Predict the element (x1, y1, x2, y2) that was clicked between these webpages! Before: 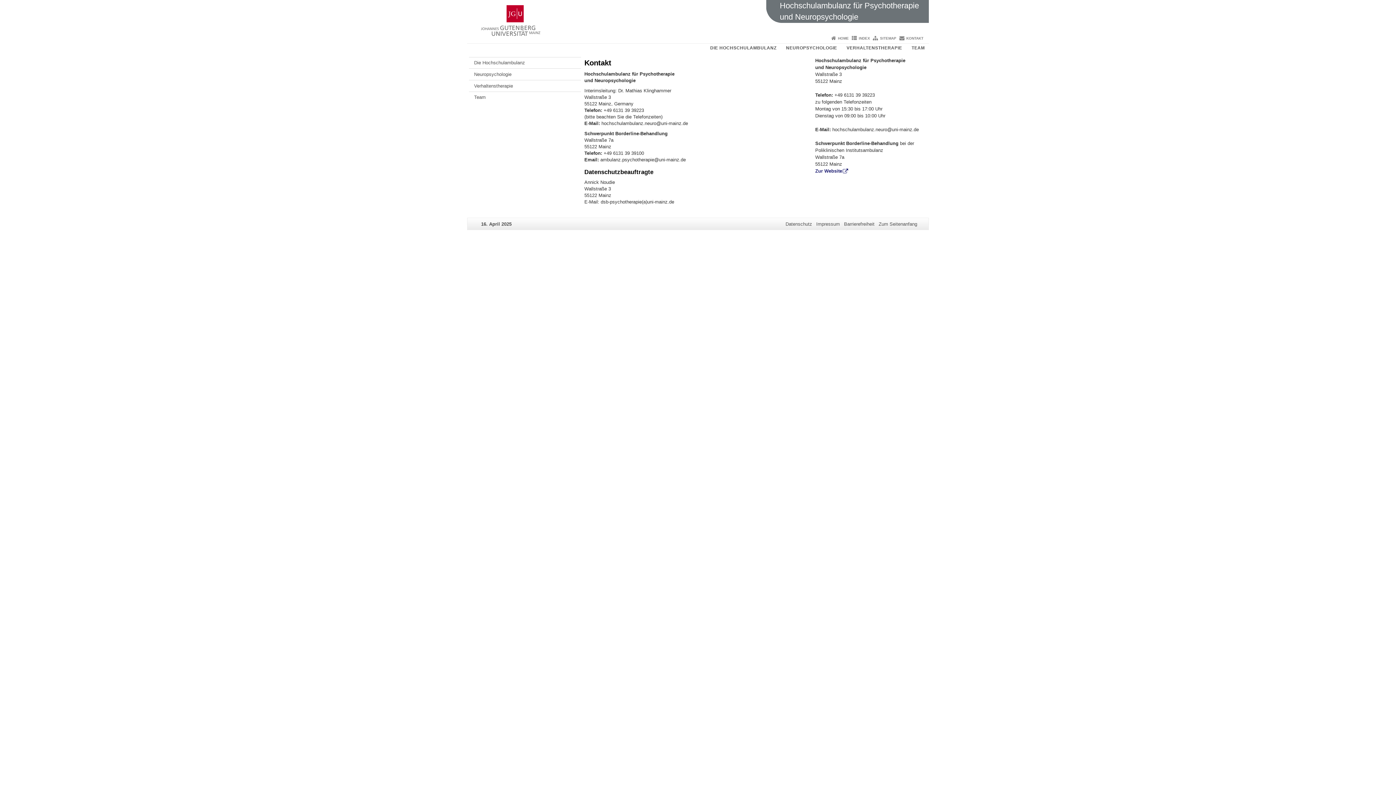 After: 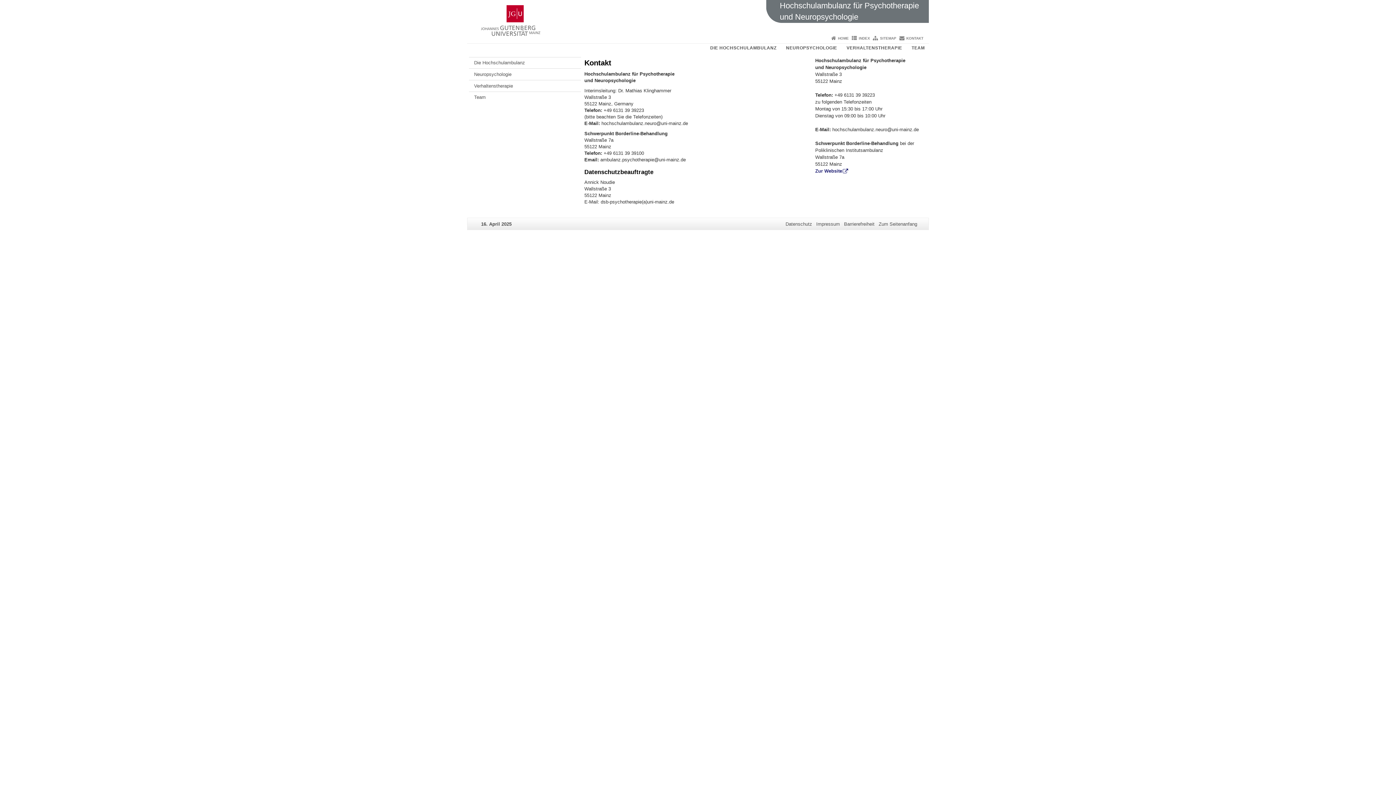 Action: label: KONTAKT bbox: (906, 36, 923, 40)